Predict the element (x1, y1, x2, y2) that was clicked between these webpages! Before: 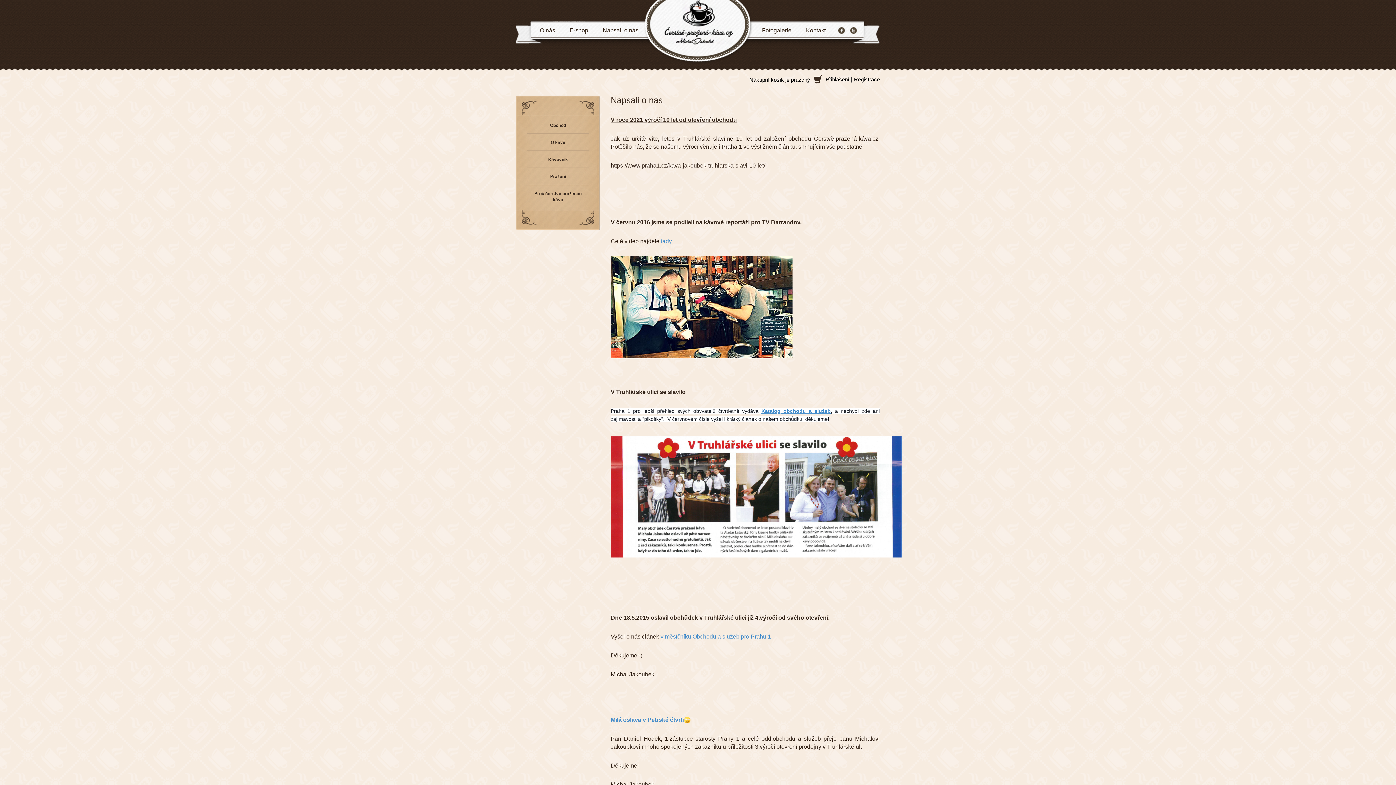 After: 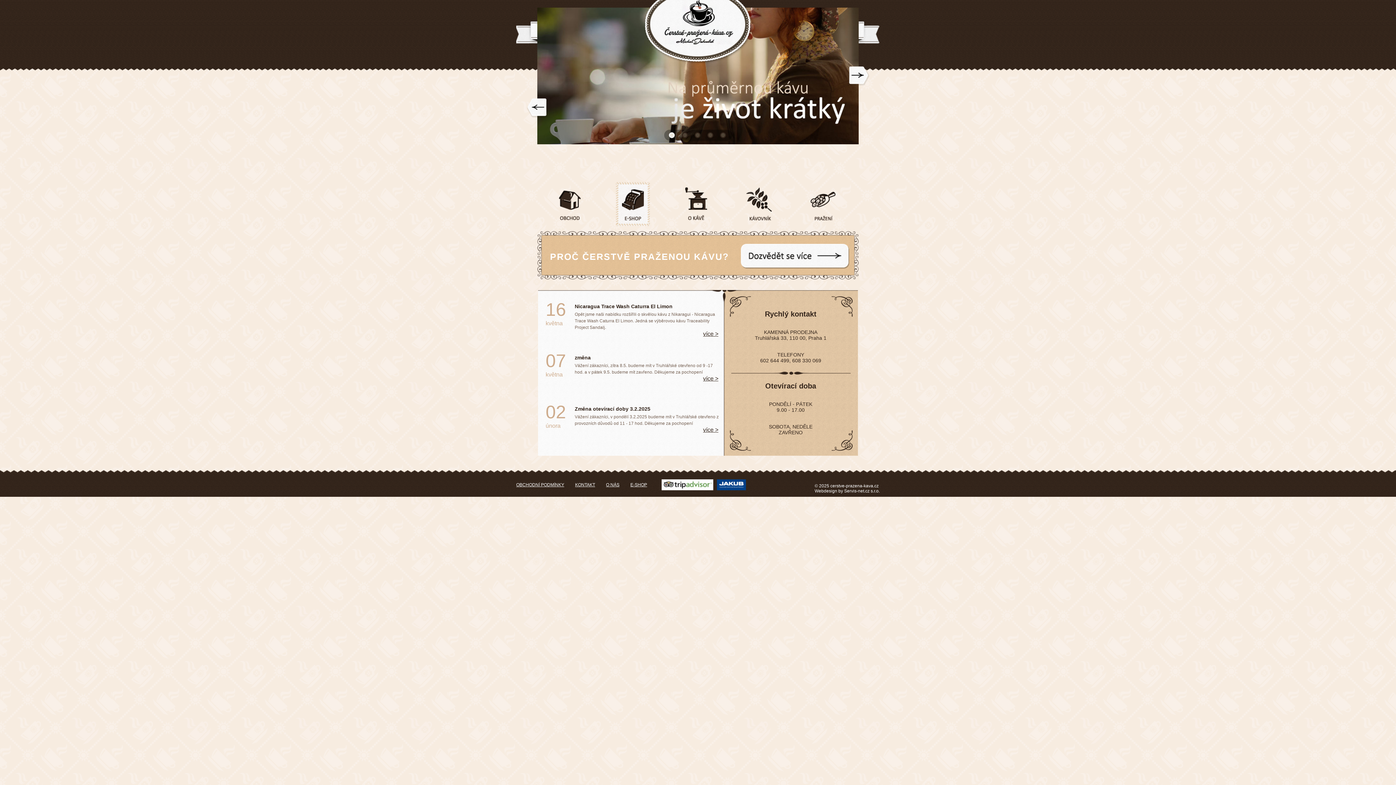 Action: bbox: (643, 28, 752, 34)